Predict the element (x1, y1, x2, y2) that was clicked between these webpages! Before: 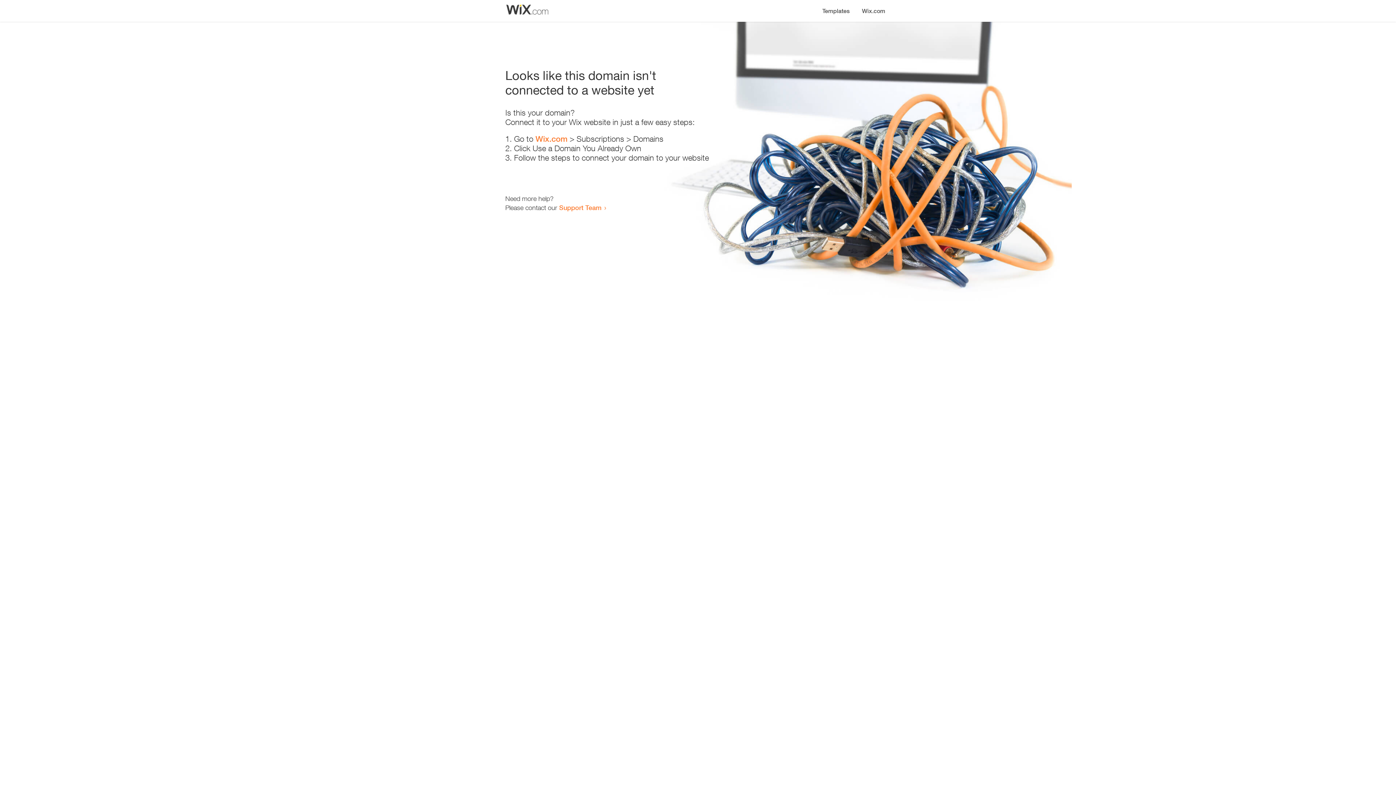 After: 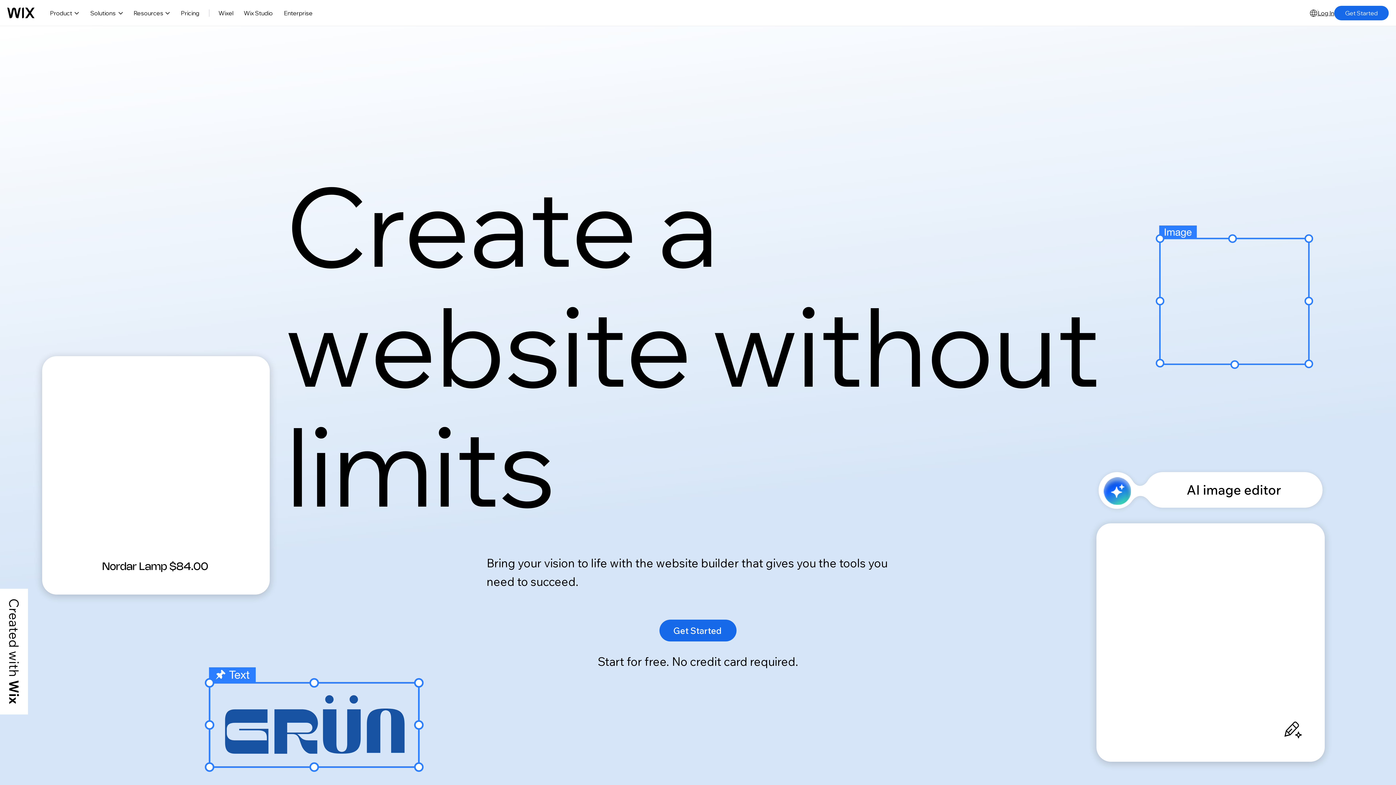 Action: label: Wix.com bbox: (856, 0, 890, 14)